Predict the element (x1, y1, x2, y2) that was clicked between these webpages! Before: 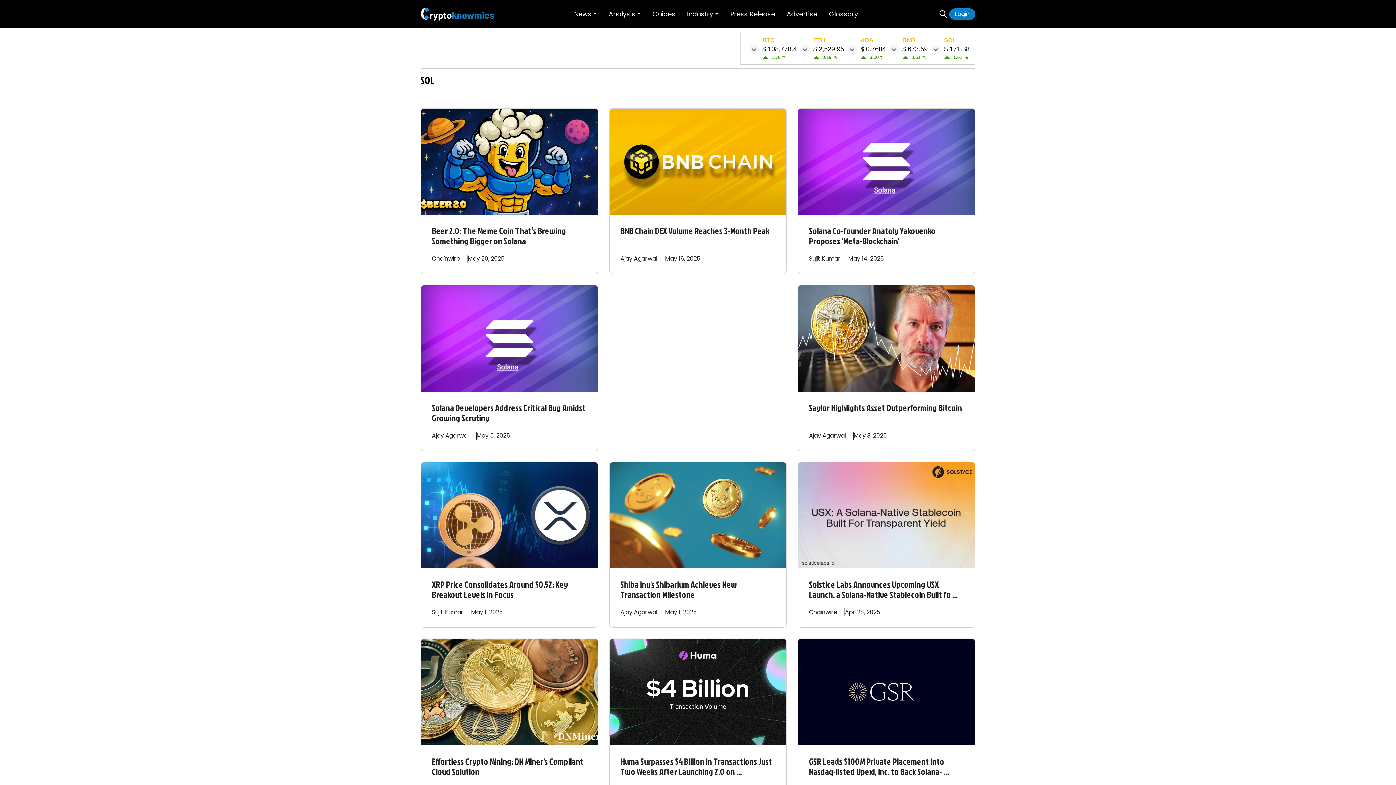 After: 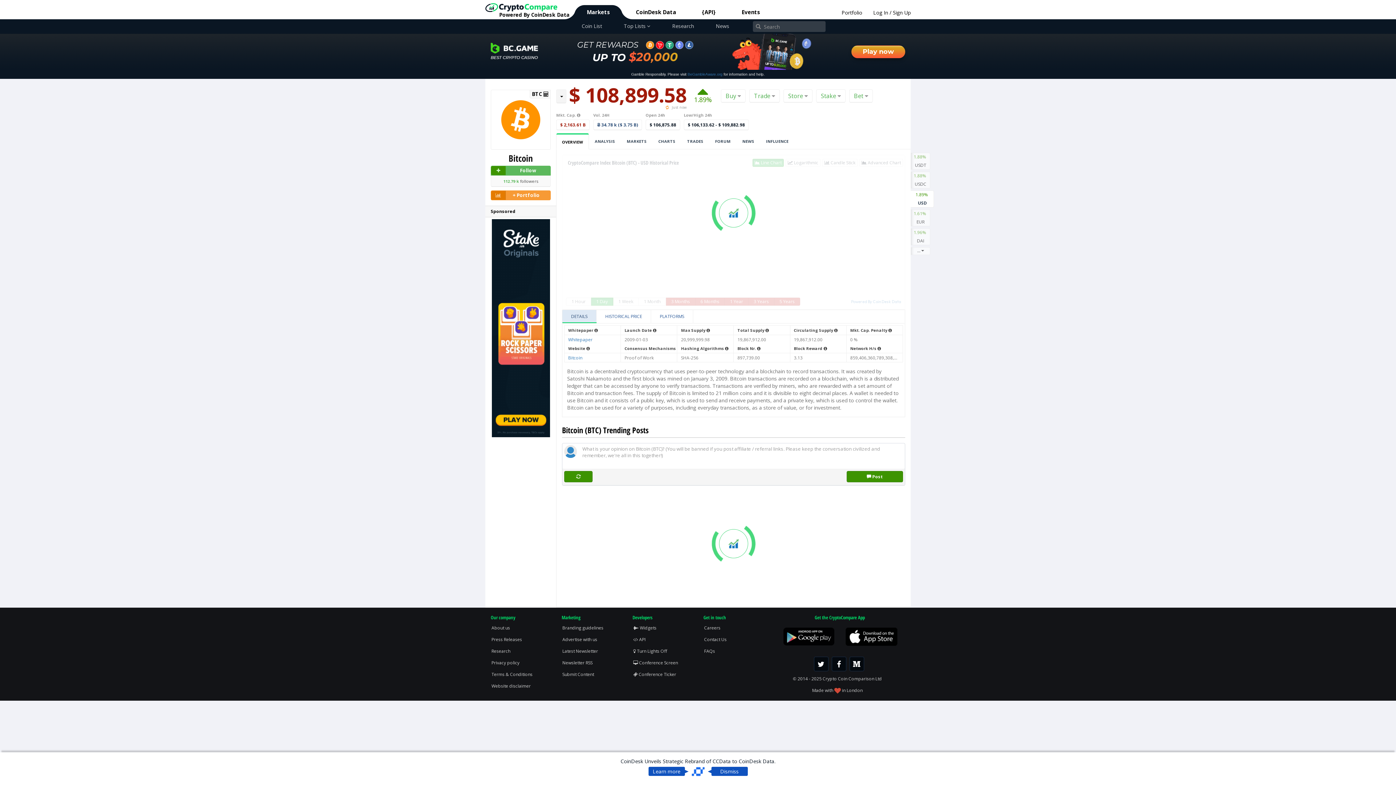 Action: label: $ 108,778.4 bbox: (762, 45, 797, 52)